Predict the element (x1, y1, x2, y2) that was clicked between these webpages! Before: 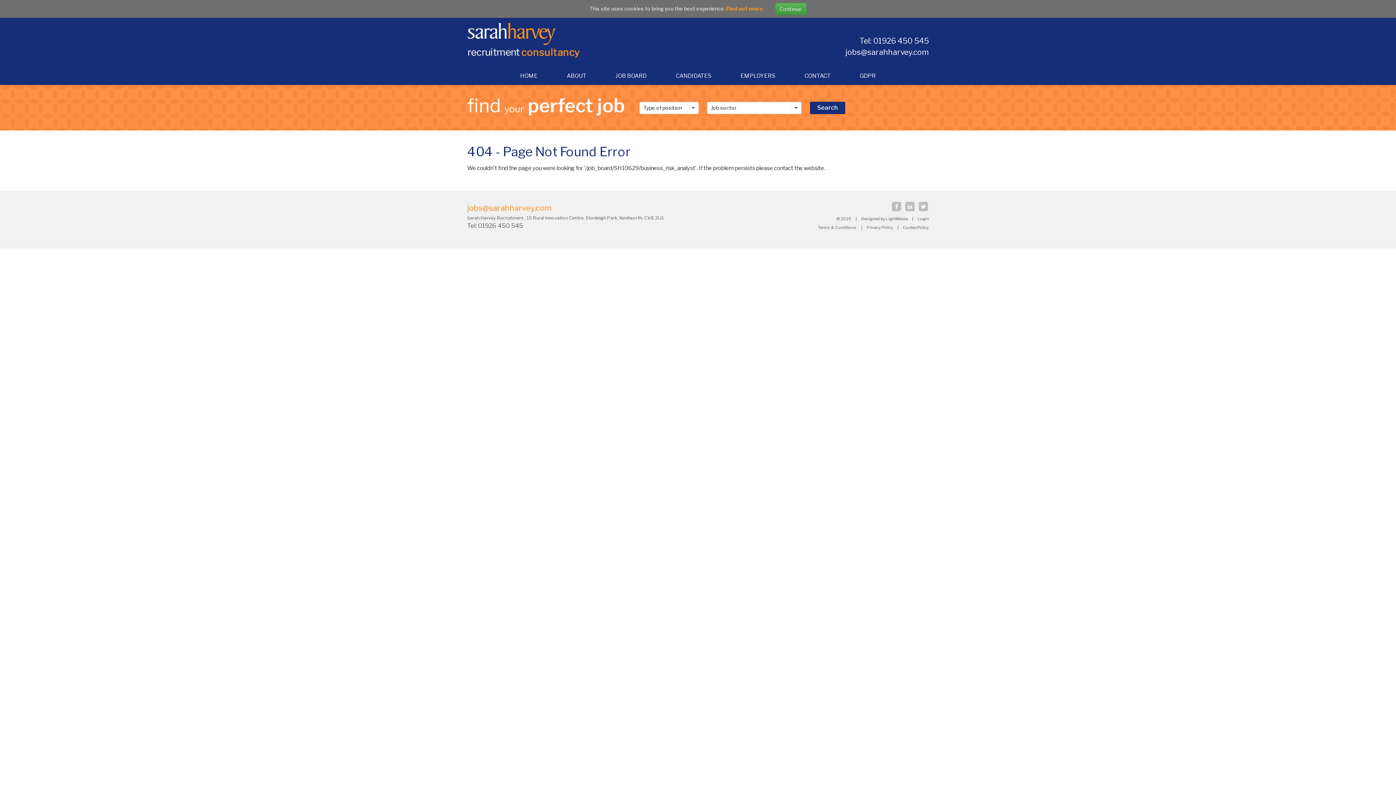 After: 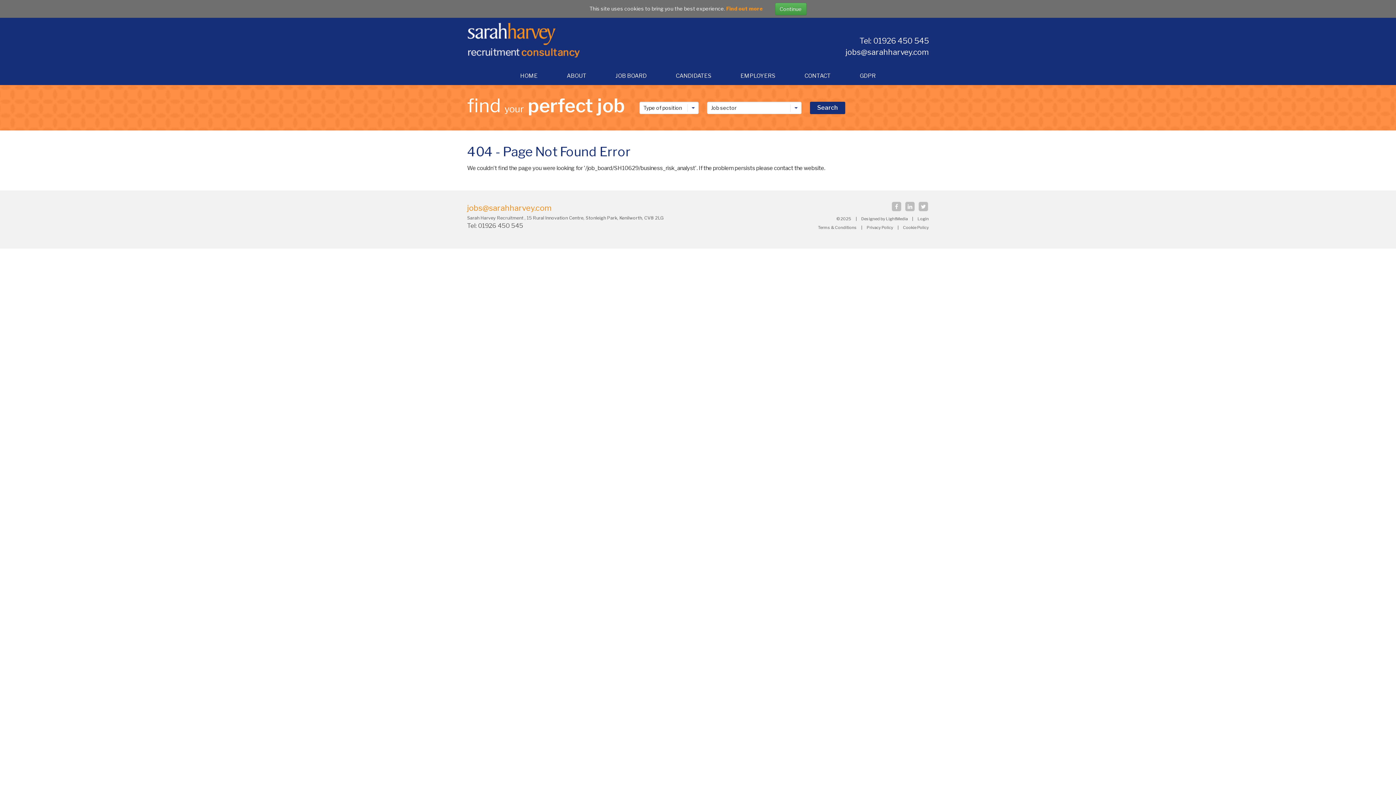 Action: label: jobs@sarahharvey.com bbox: (703, 46, 929, 57)